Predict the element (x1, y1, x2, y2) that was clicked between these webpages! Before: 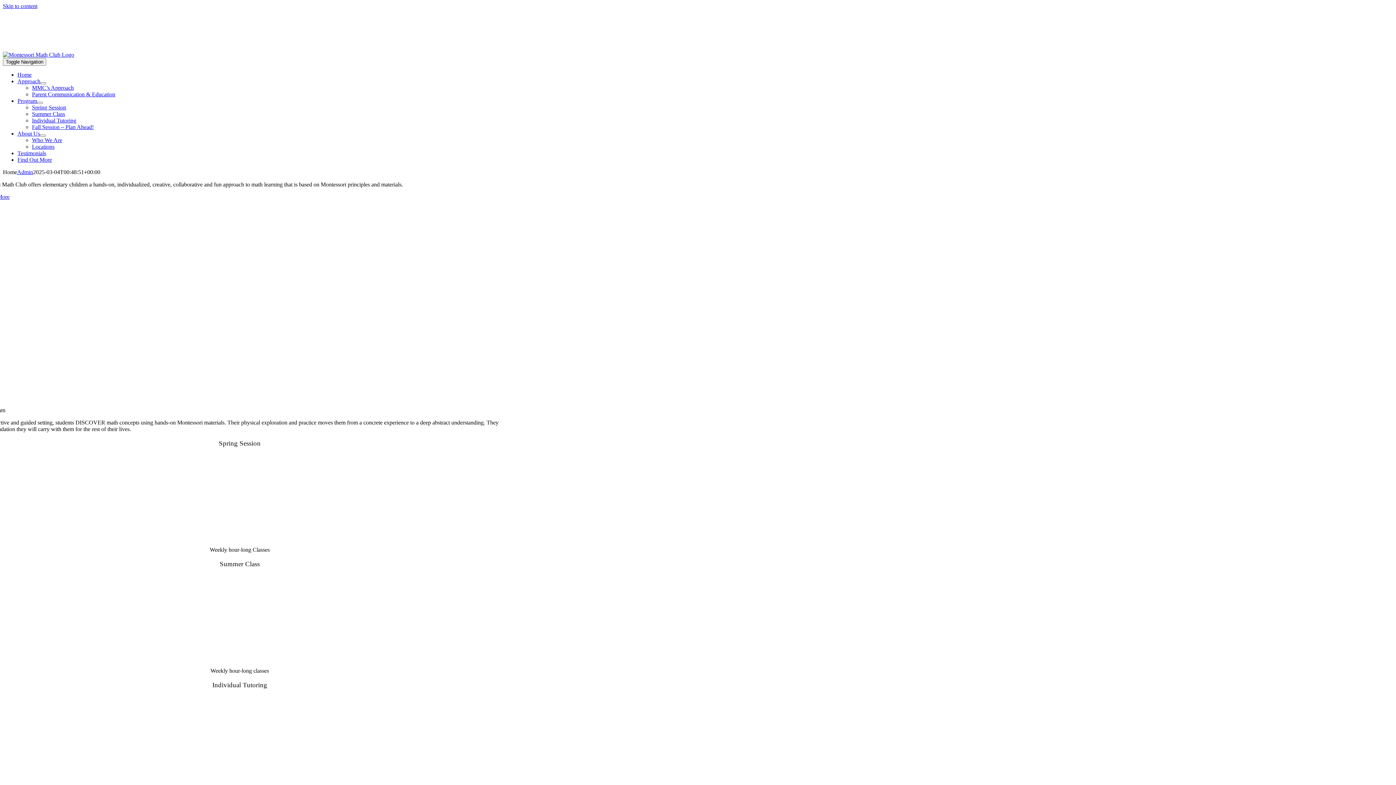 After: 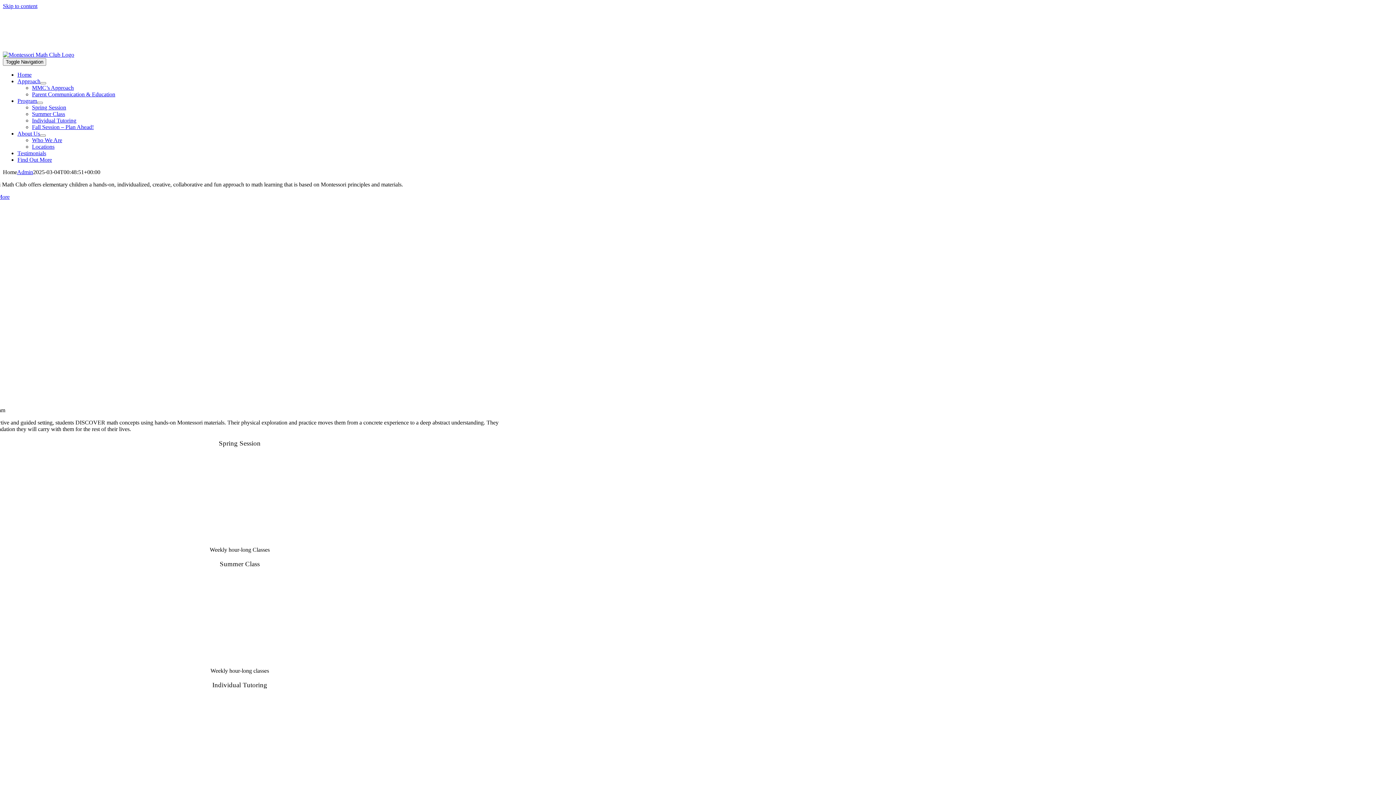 Action: bbox: (17, 71, 31, 77) label: Home